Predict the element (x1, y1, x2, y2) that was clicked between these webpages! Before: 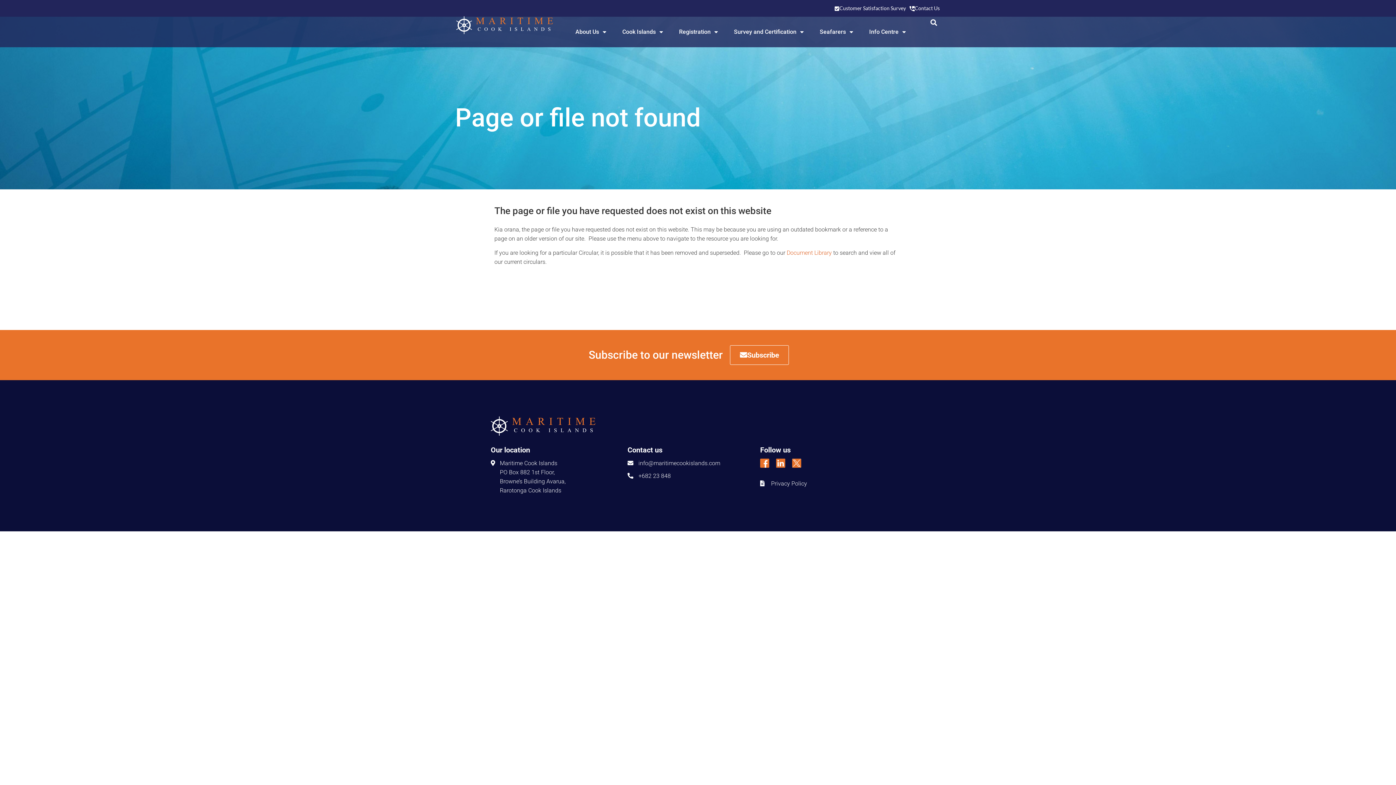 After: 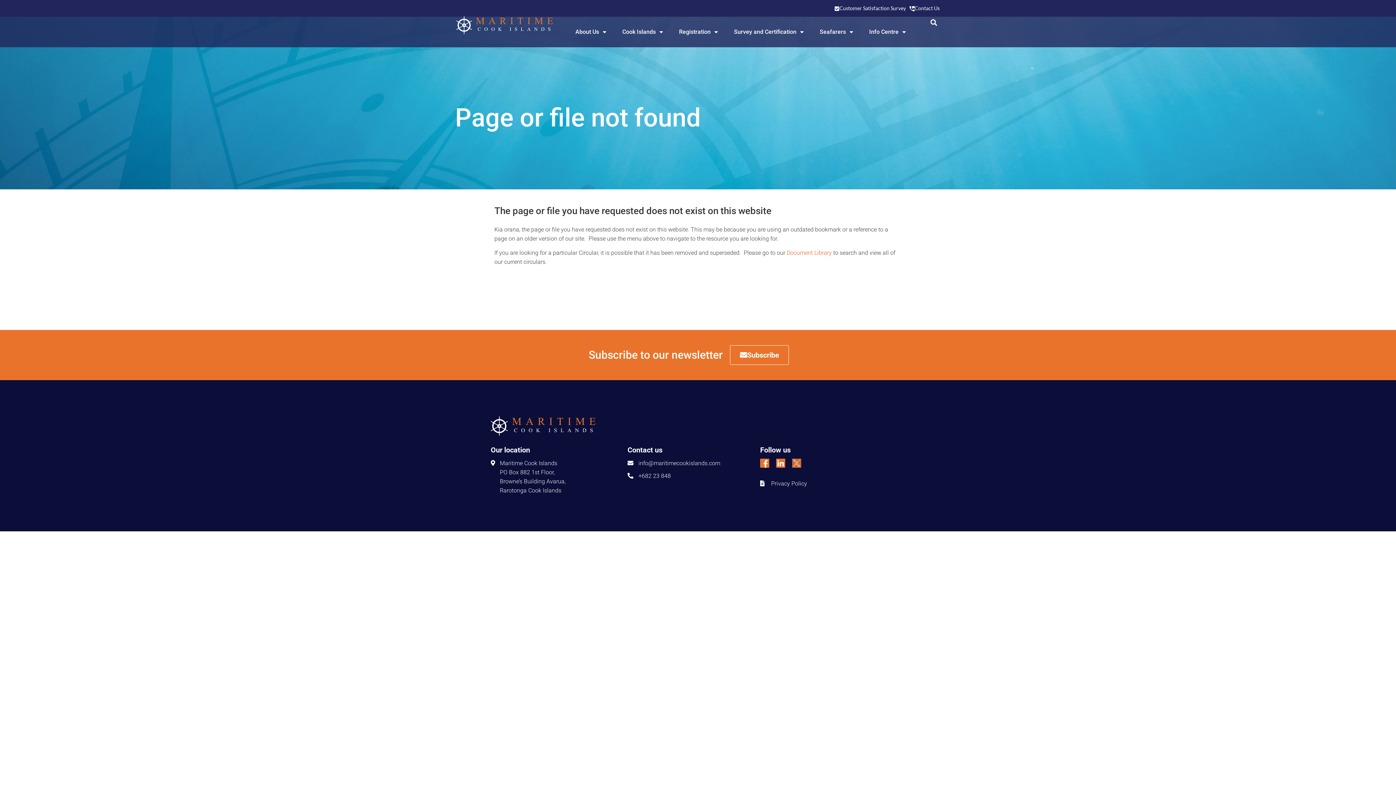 Action: bbox: (792, 458, 801, 467)